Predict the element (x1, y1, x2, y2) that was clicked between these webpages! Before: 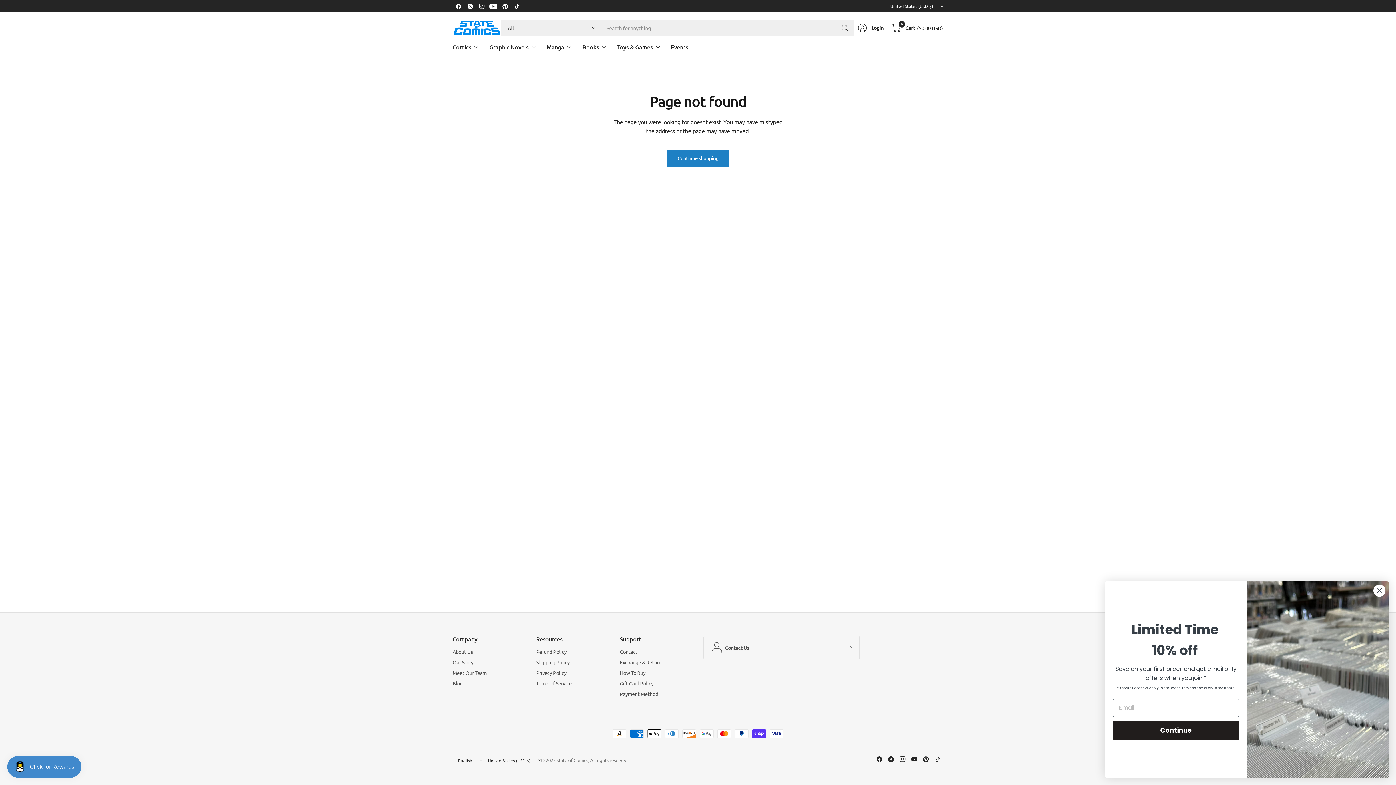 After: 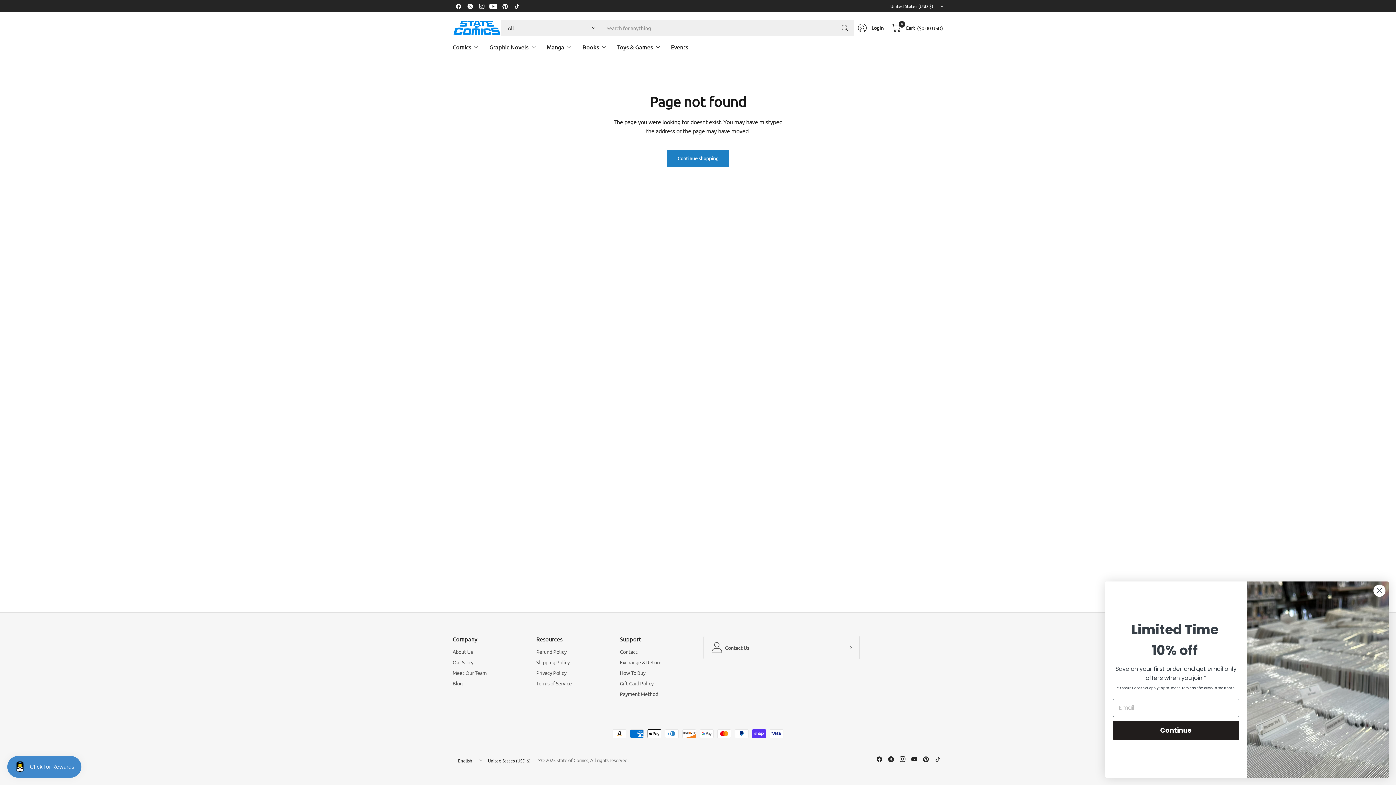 Action: bbox: (452, 0, 464, 12)